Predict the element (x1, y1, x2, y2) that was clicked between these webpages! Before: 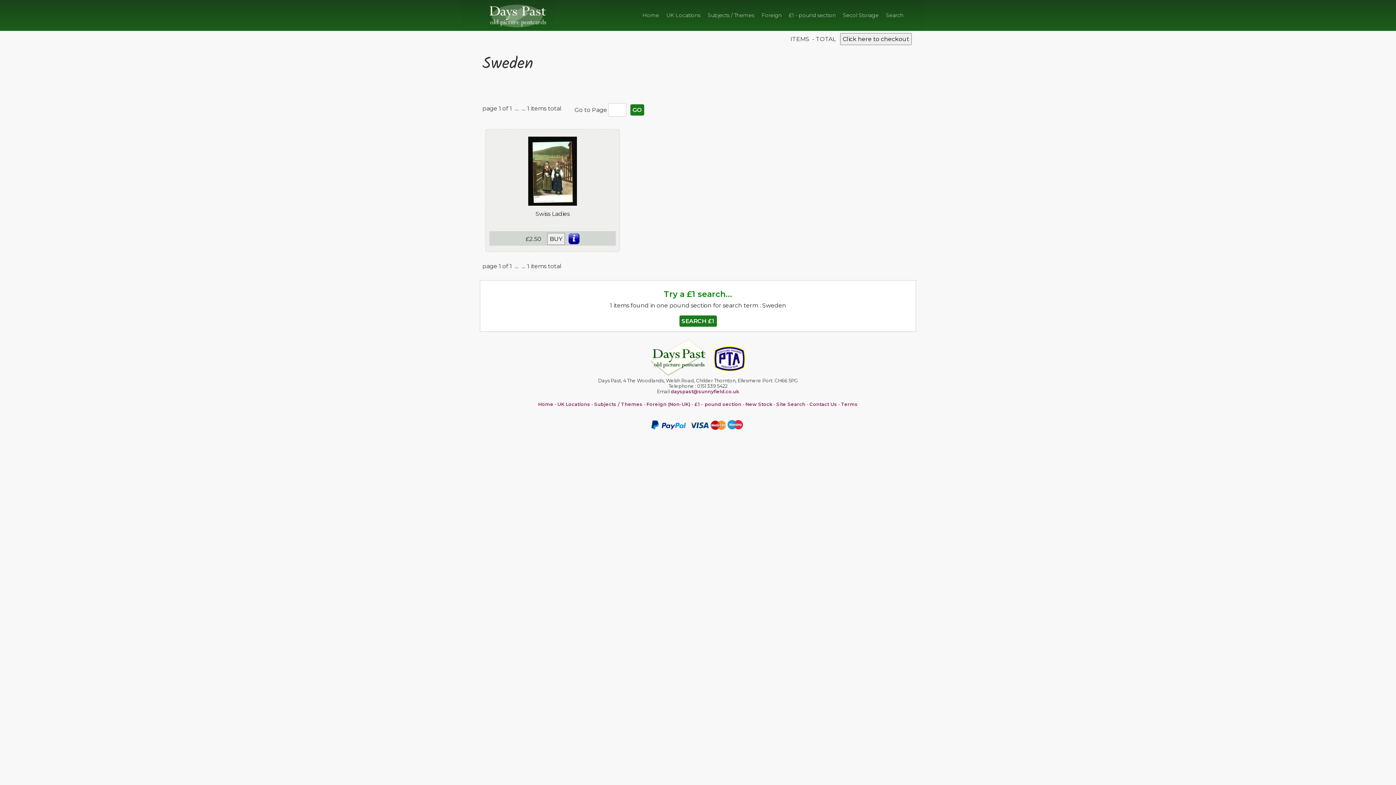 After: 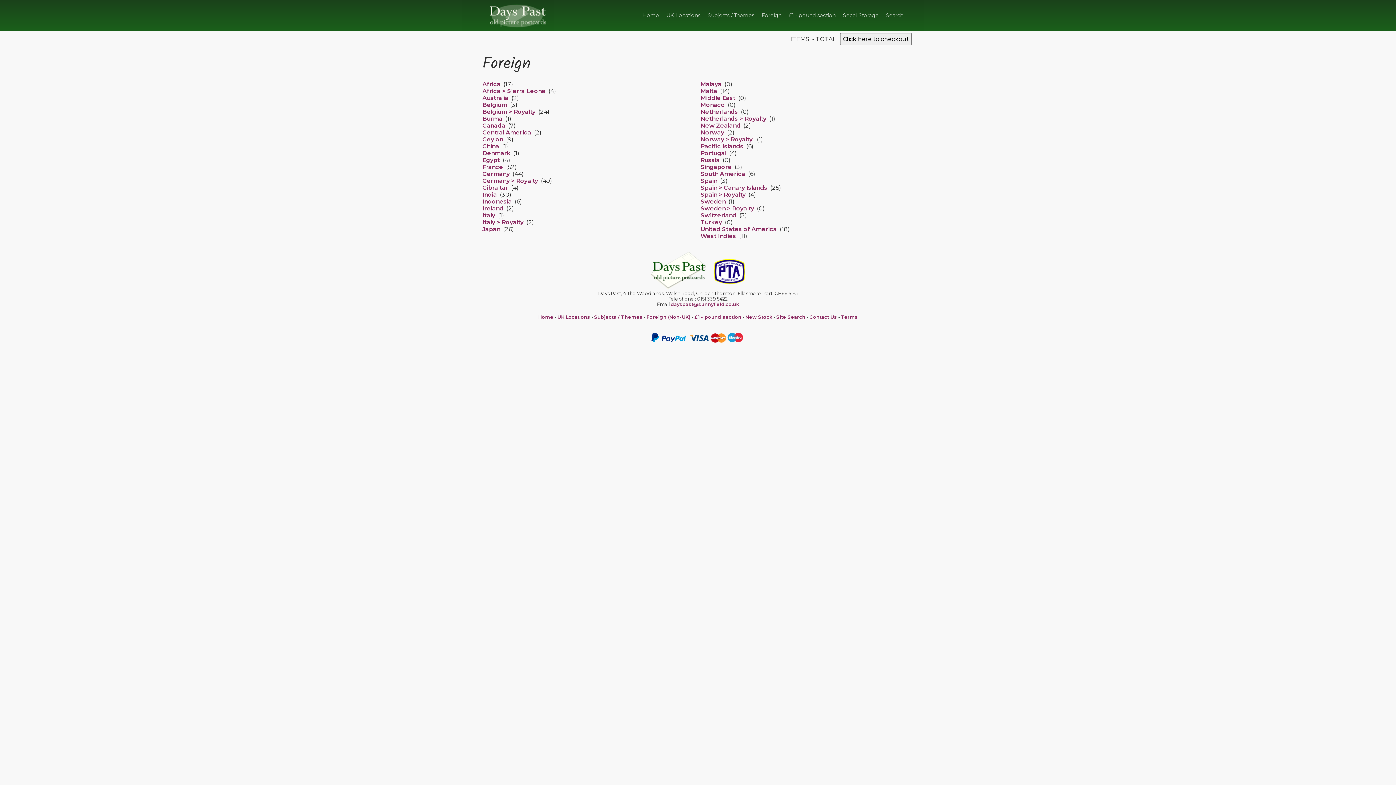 Action: label: Foreign (Non-UK) bbox: (646, 401, 690, 407)